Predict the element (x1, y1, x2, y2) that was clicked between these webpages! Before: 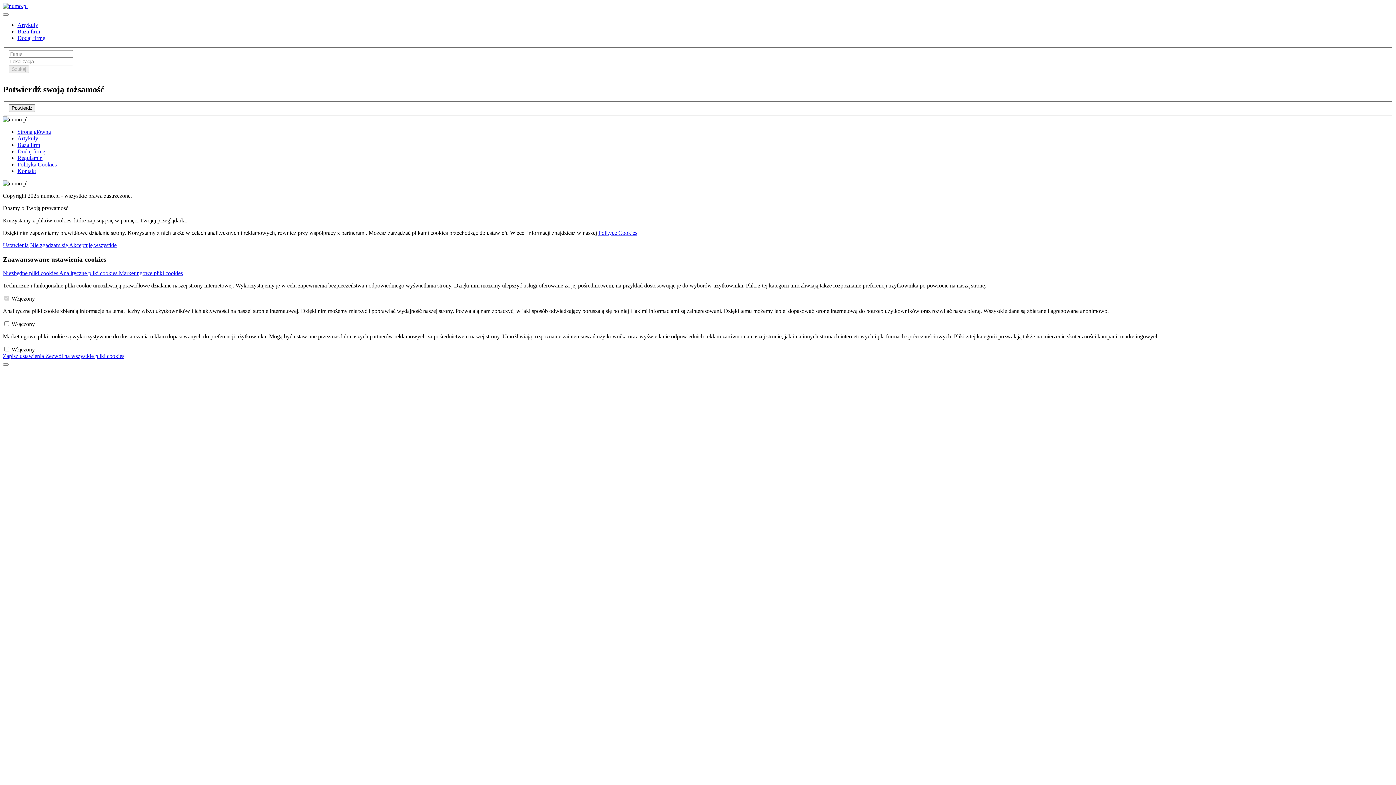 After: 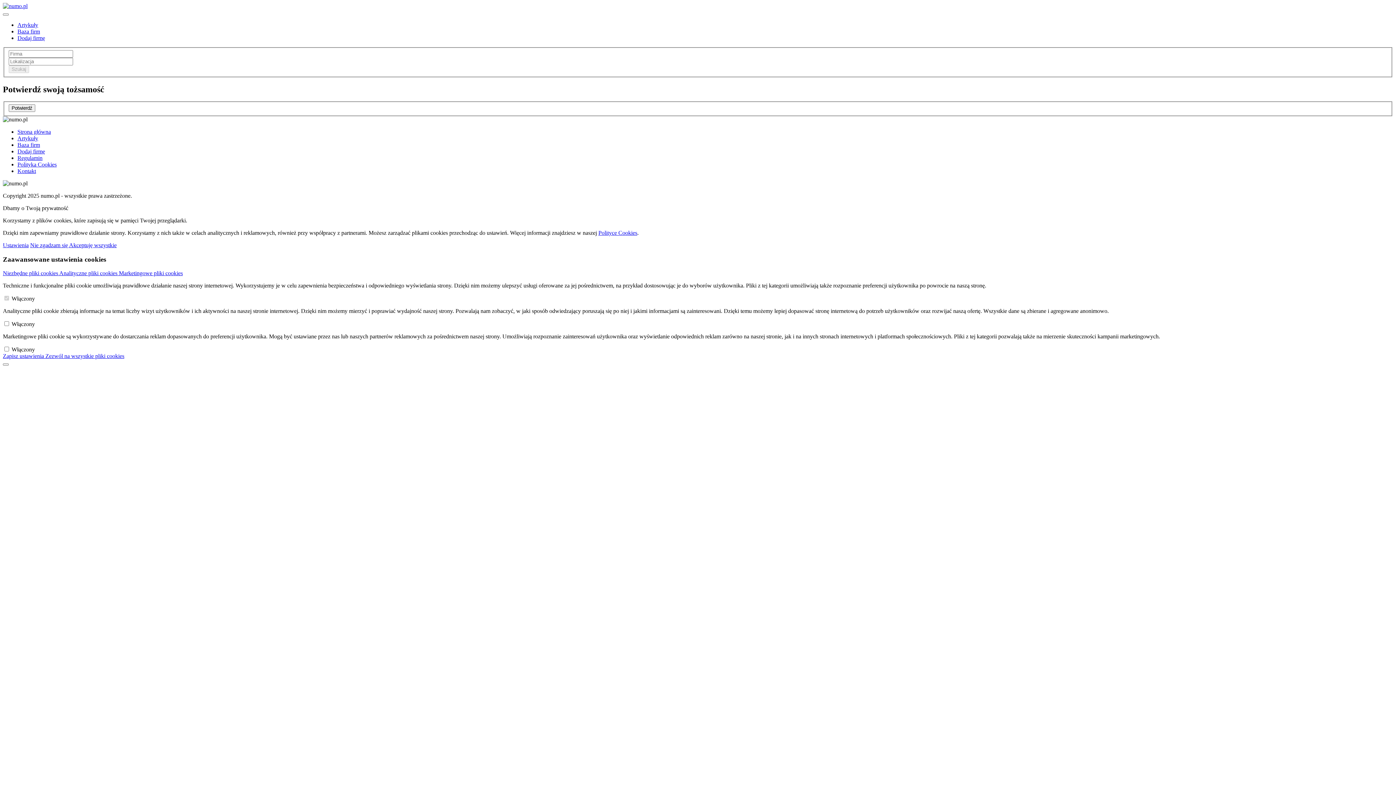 Action: bbox: (17, 168, 36, 174) label: Kontakt